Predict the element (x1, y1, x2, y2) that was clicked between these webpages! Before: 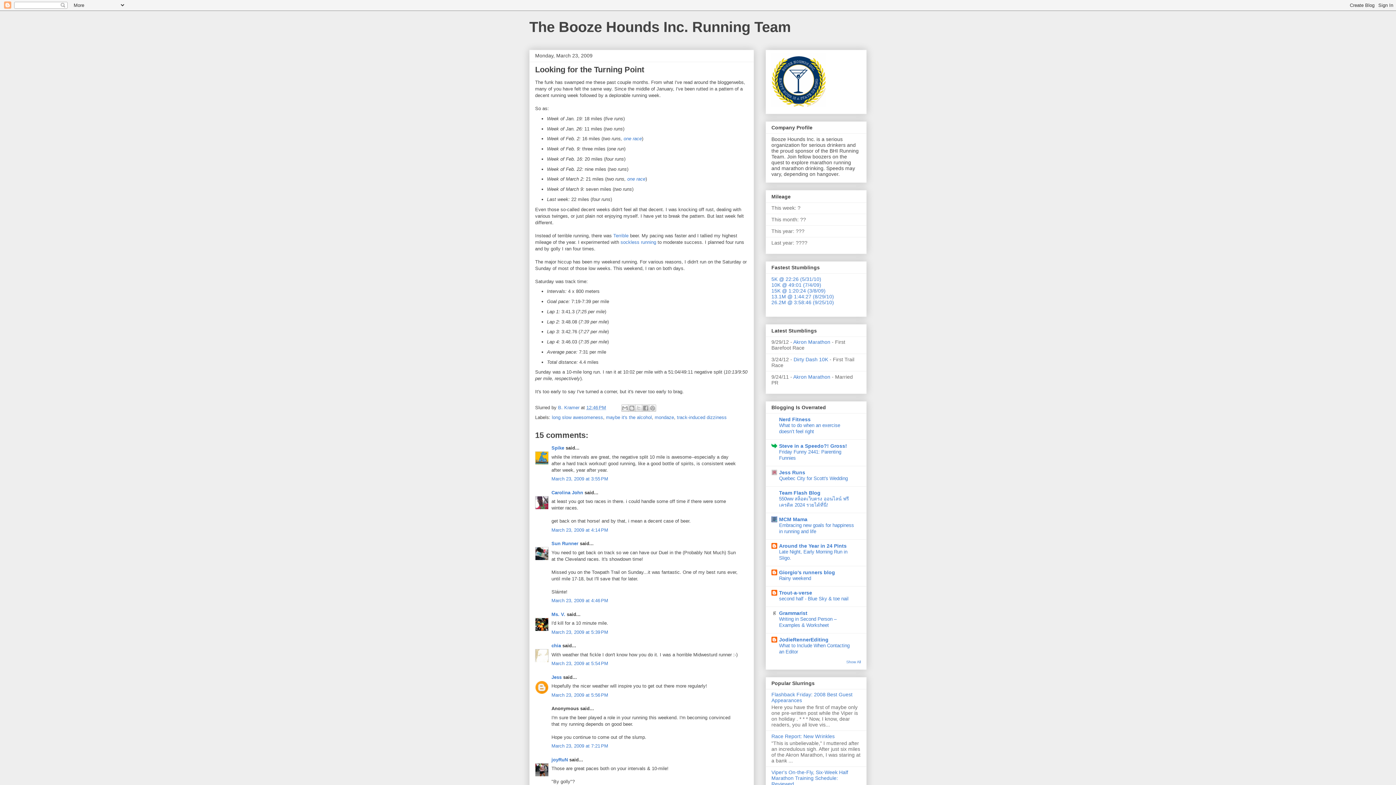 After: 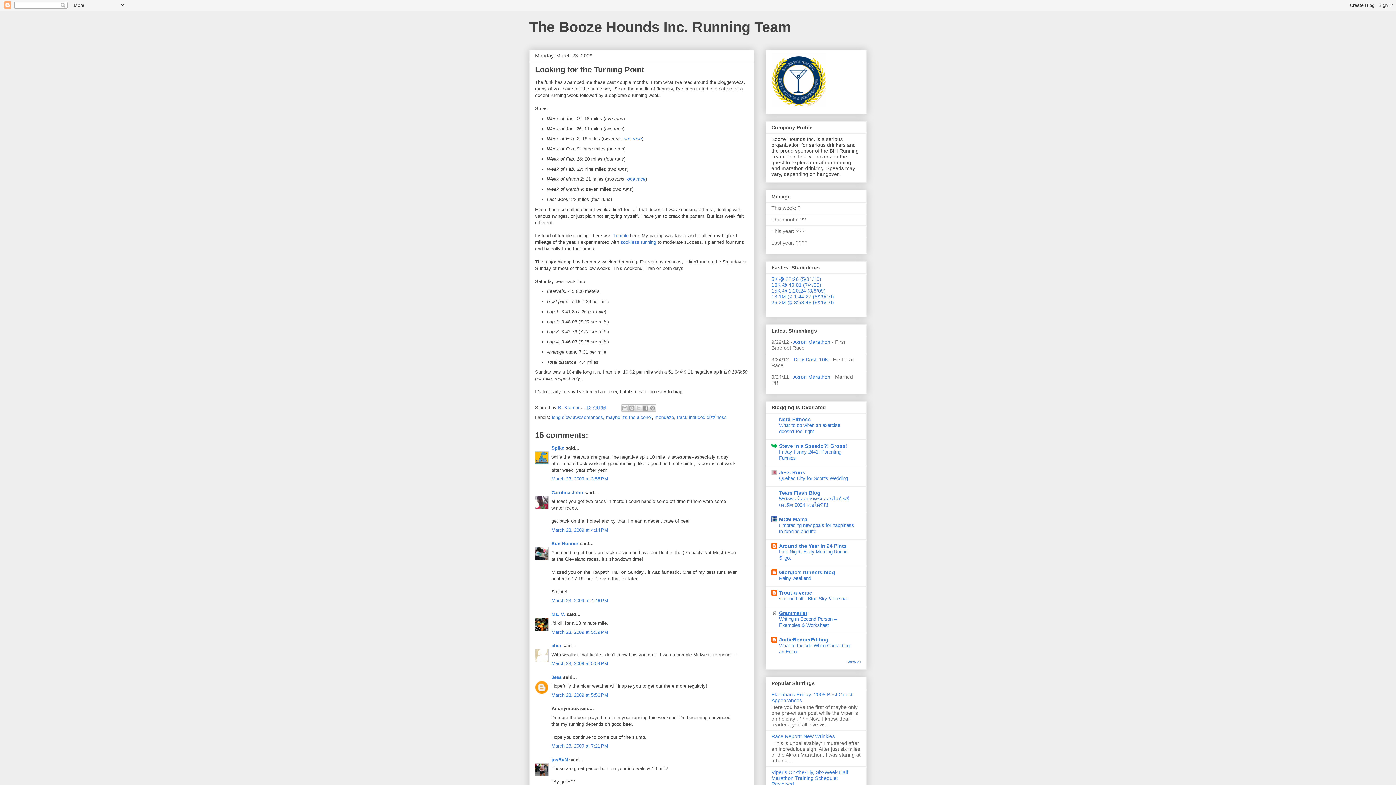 Action: bbox: (779, 610, 807, 616) label: Grammarist